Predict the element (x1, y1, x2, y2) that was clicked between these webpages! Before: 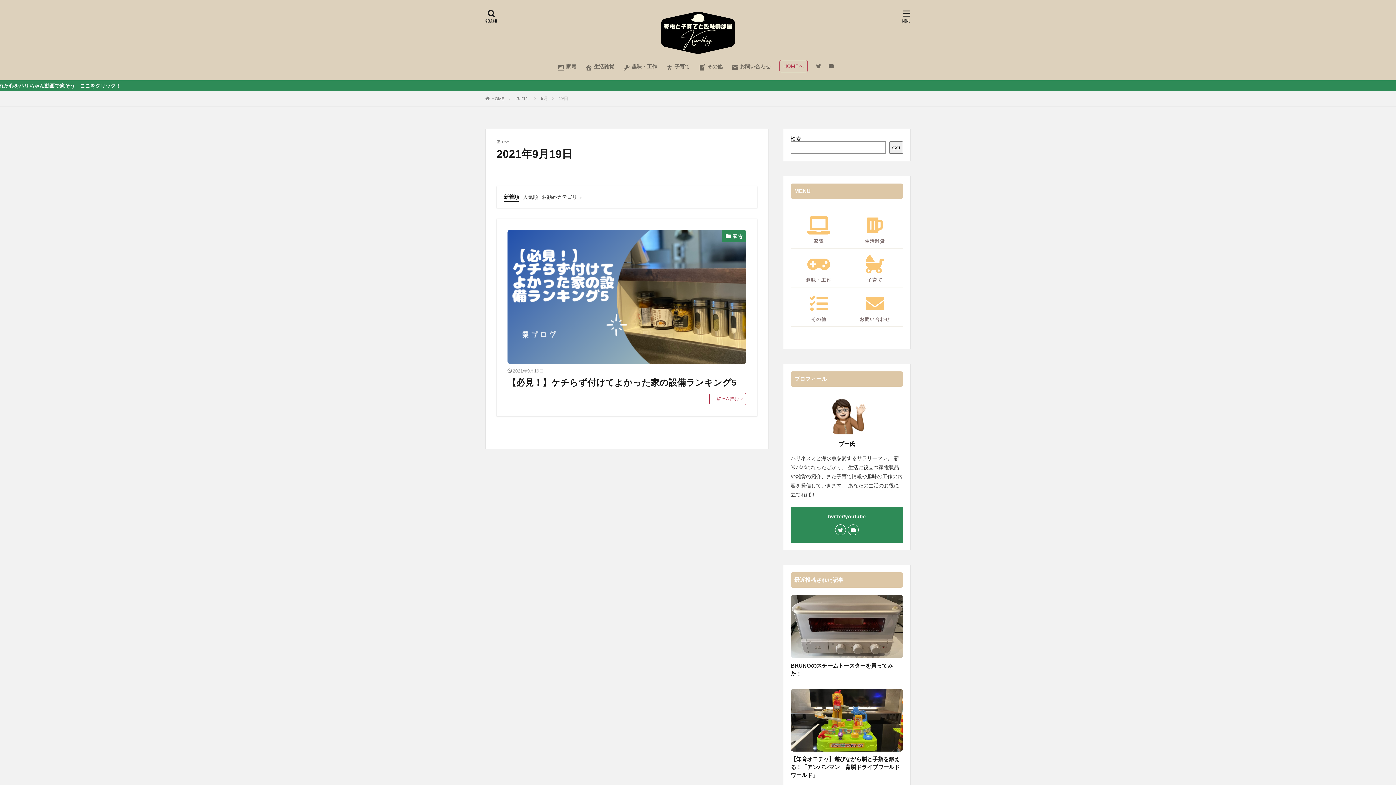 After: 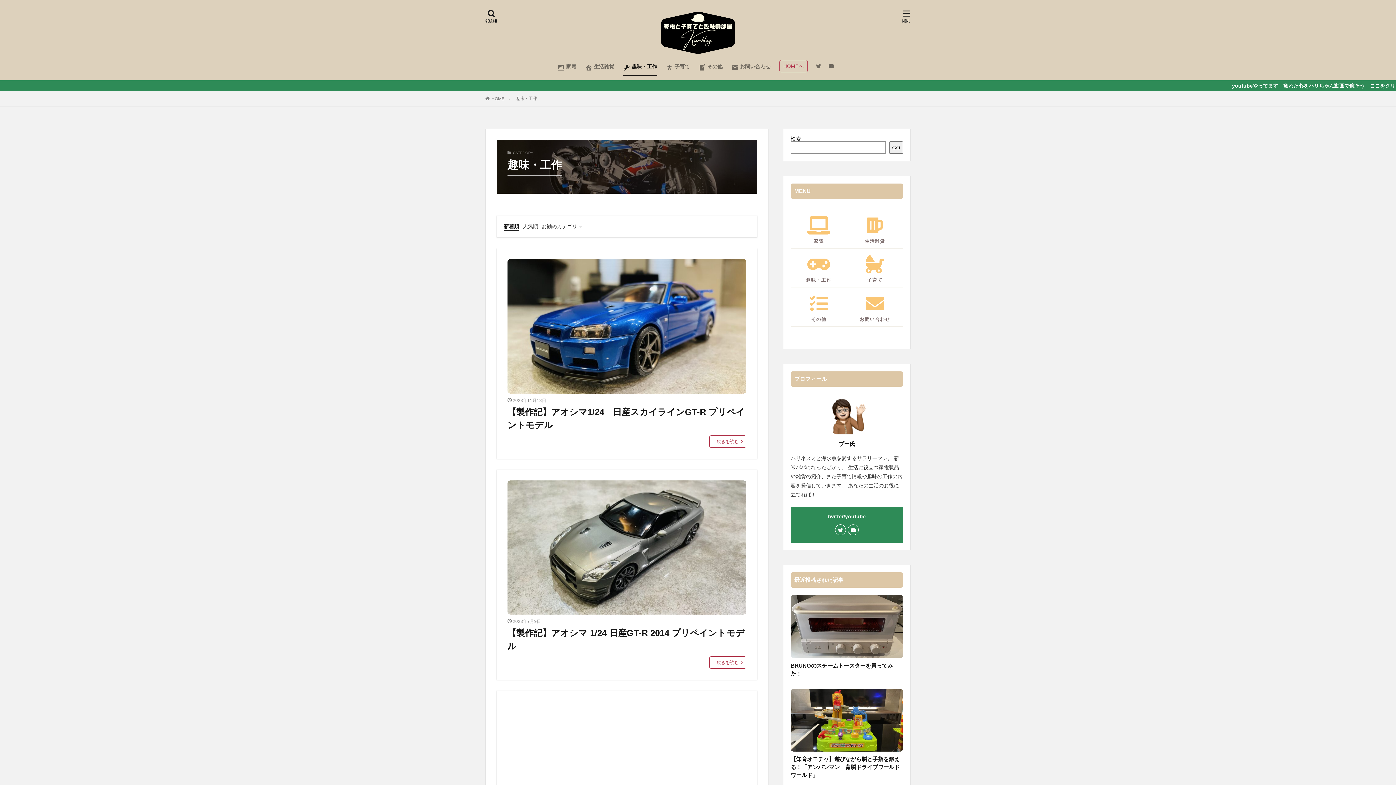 Action: bbox: (623, 60, 657, 74) label:  趣味・工作